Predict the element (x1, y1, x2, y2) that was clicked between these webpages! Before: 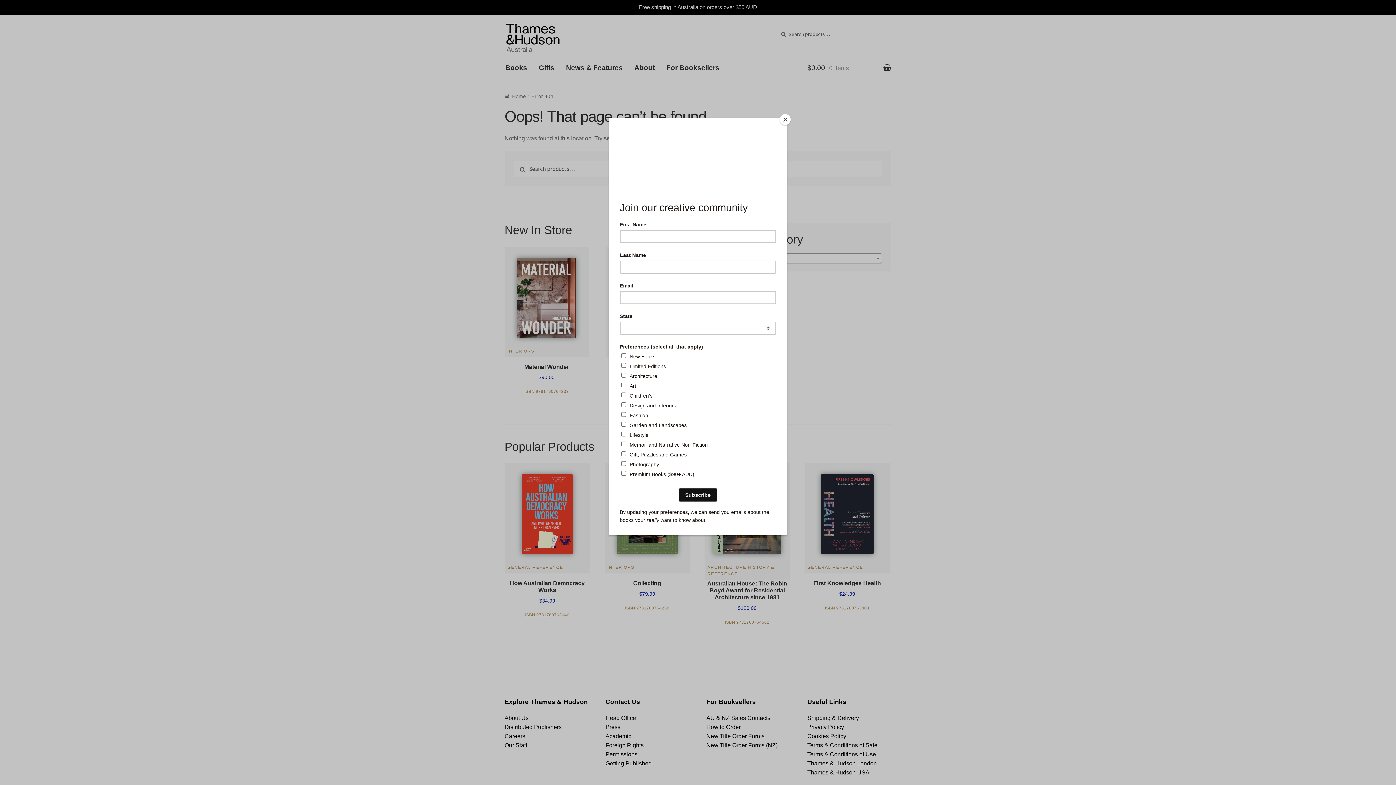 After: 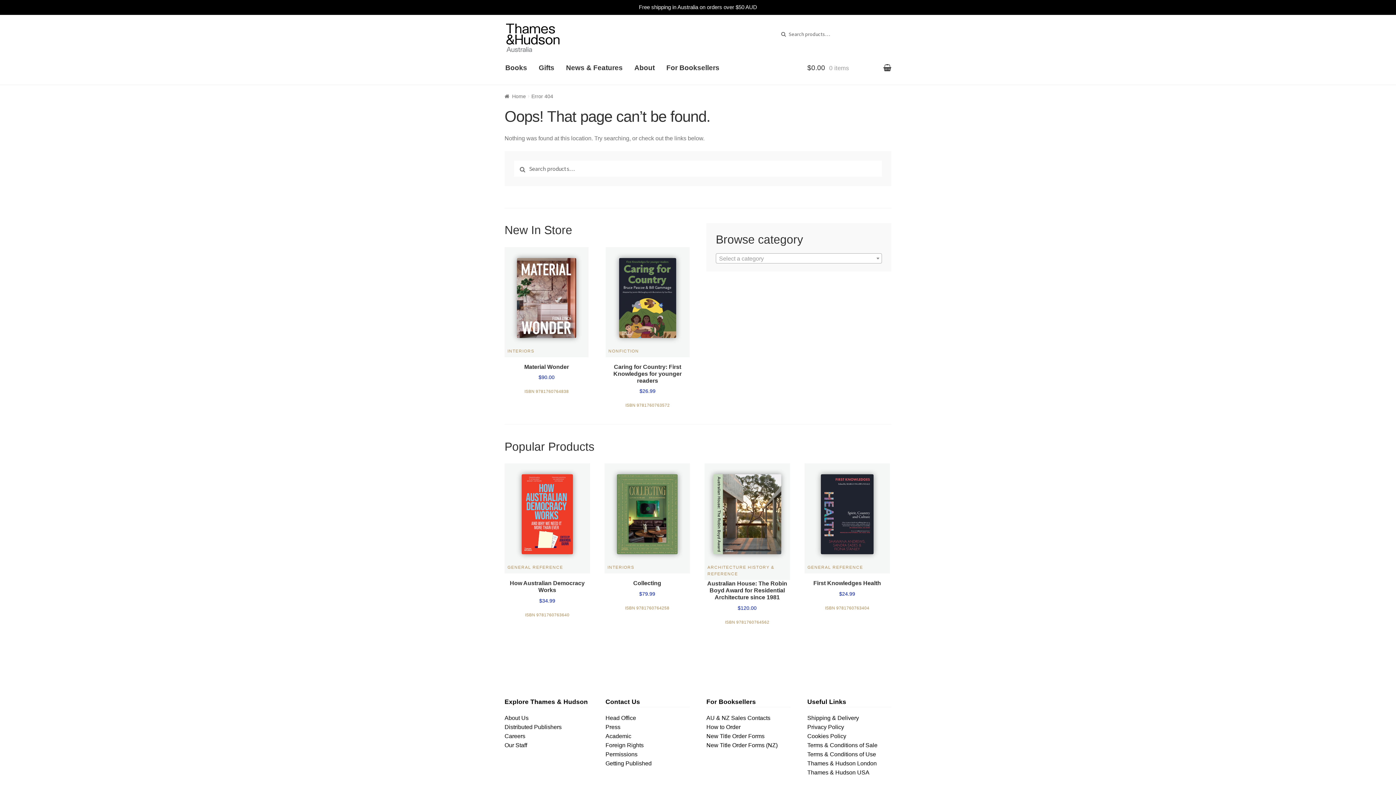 Action: label: Close bbox: (780, 114, 790, 125)